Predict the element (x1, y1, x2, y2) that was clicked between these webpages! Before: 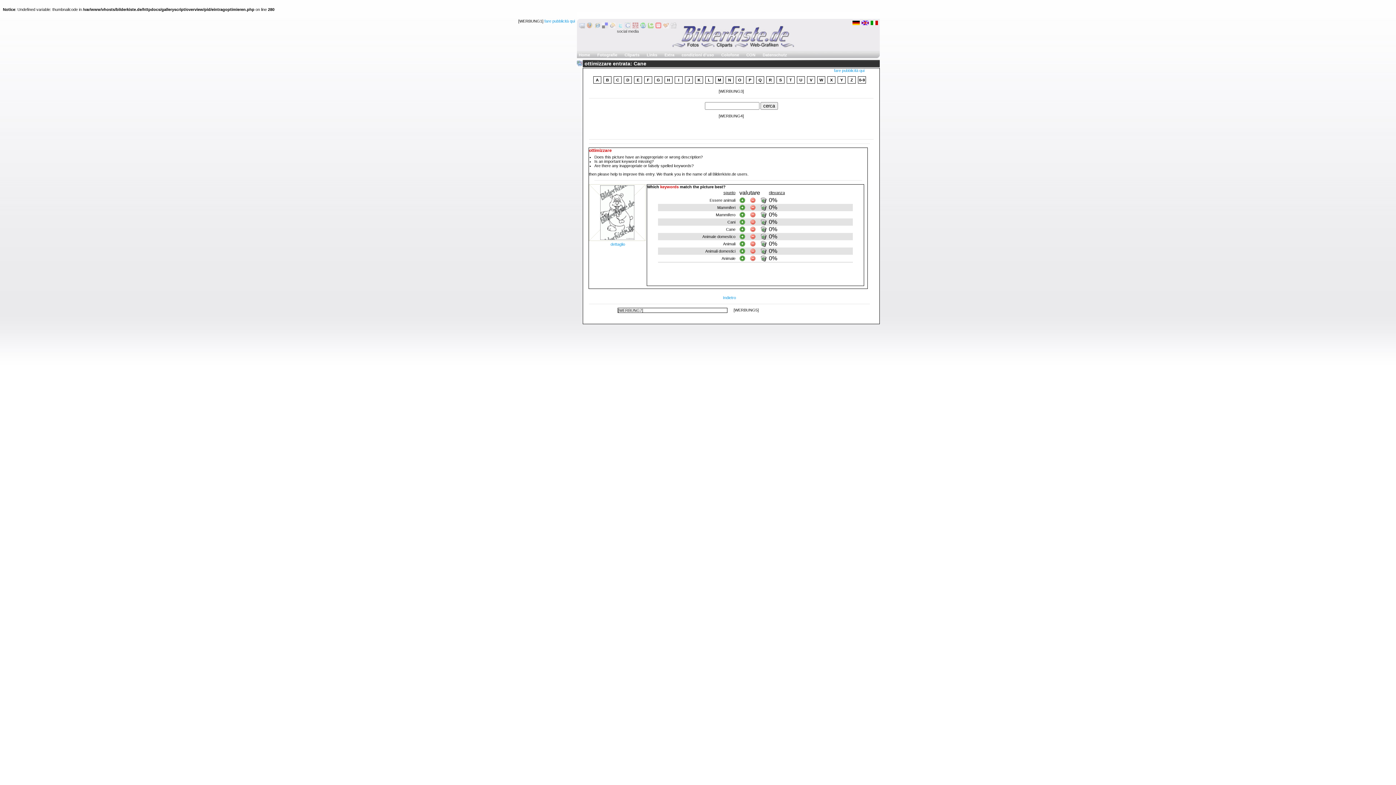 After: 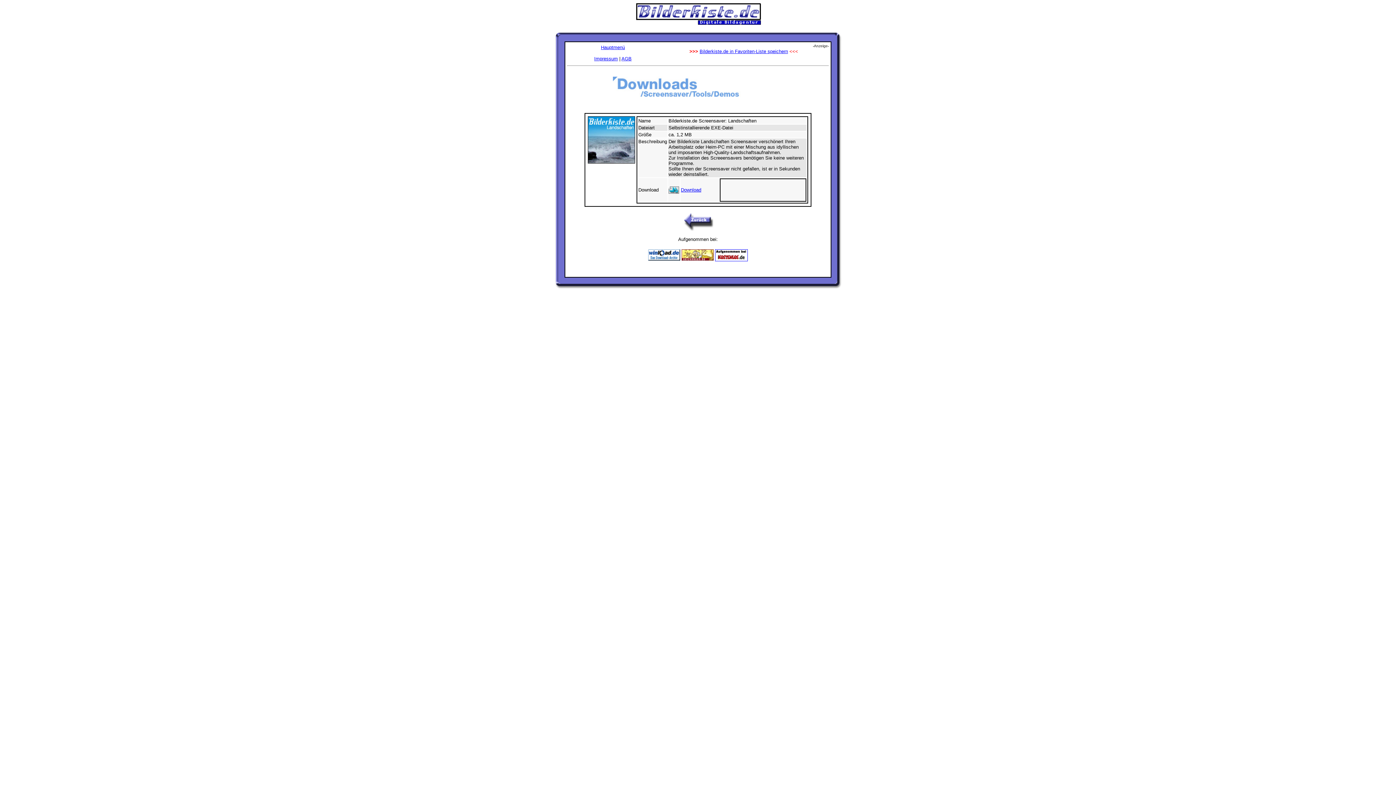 Action: bbox: (662, 50, 676, 60) label: Extra